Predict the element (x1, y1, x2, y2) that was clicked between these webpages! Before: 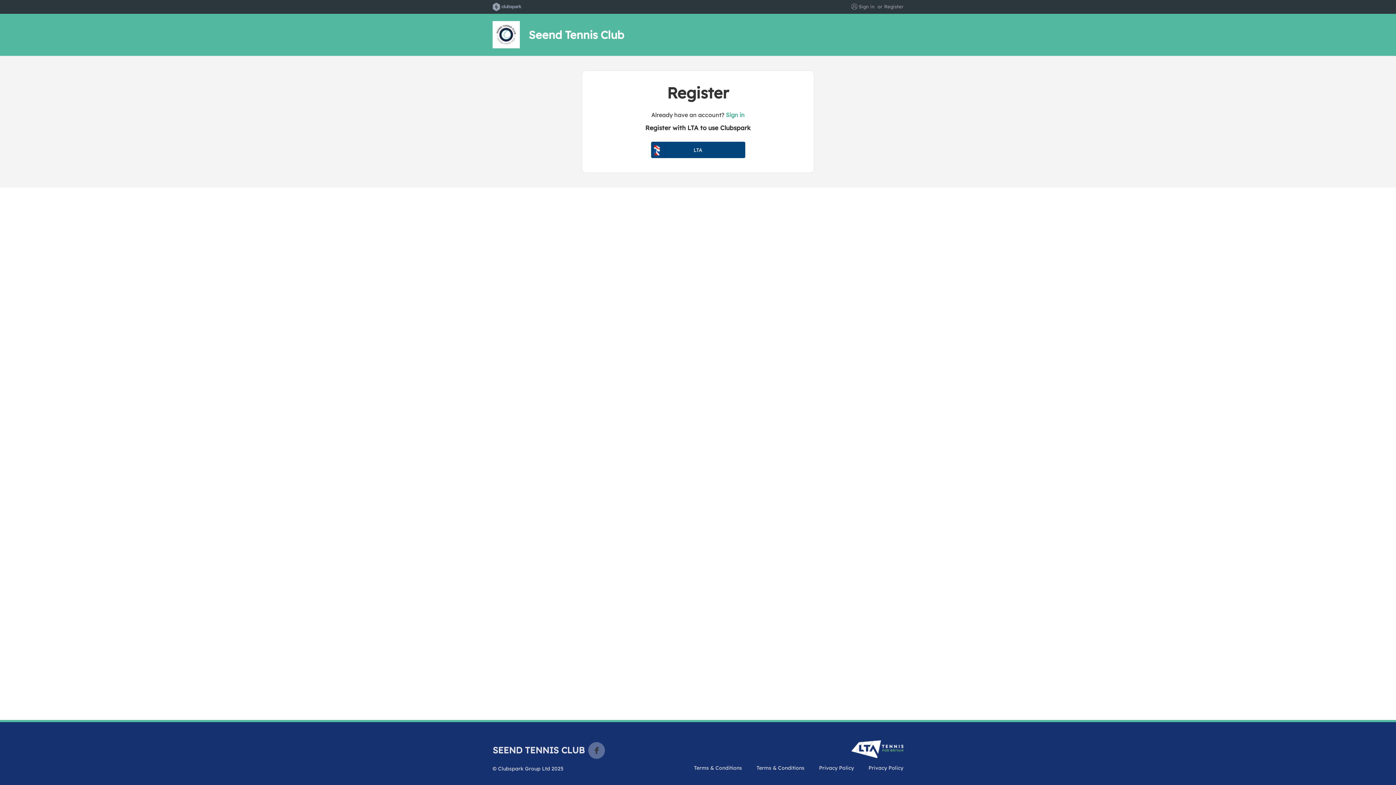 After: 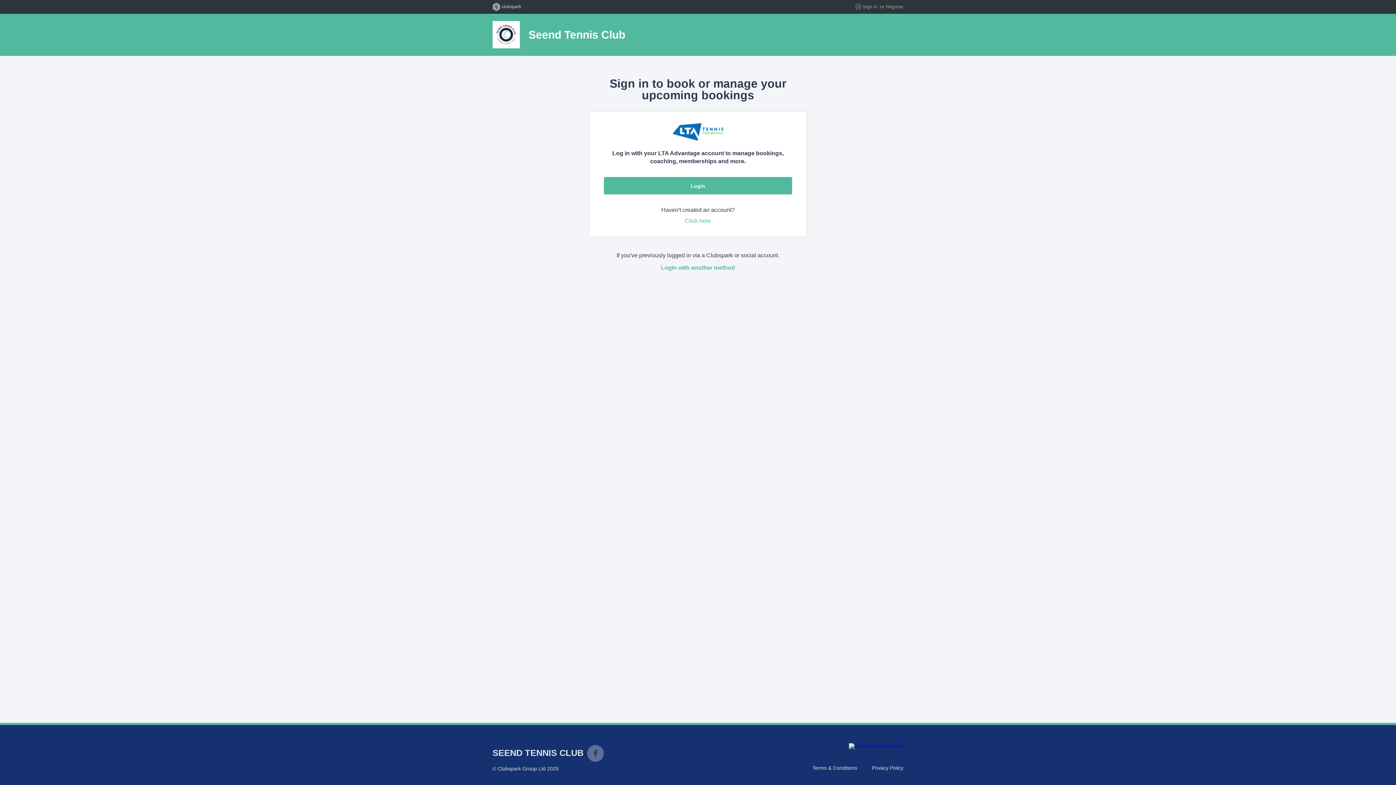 Action: bbox: (858, 3, 874, 9) label: Sign in